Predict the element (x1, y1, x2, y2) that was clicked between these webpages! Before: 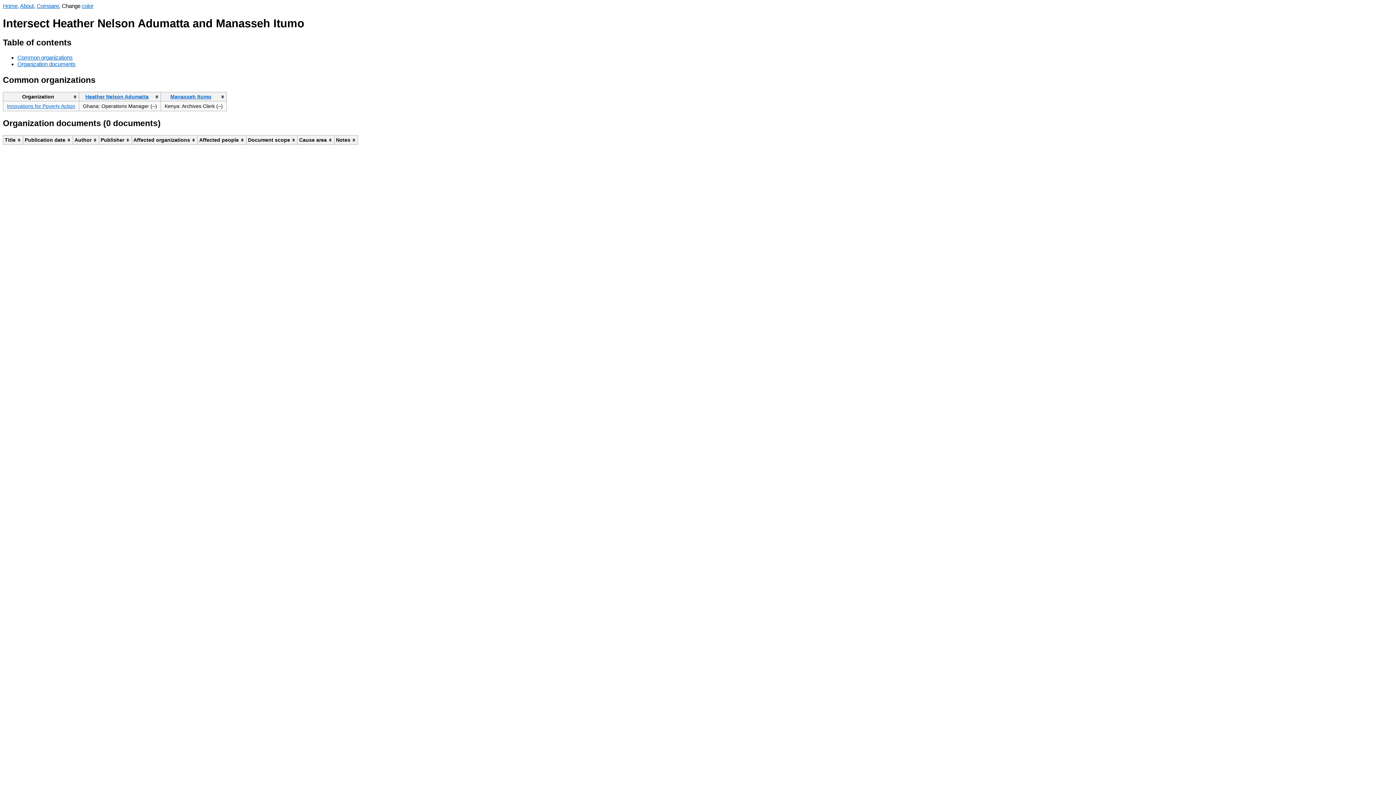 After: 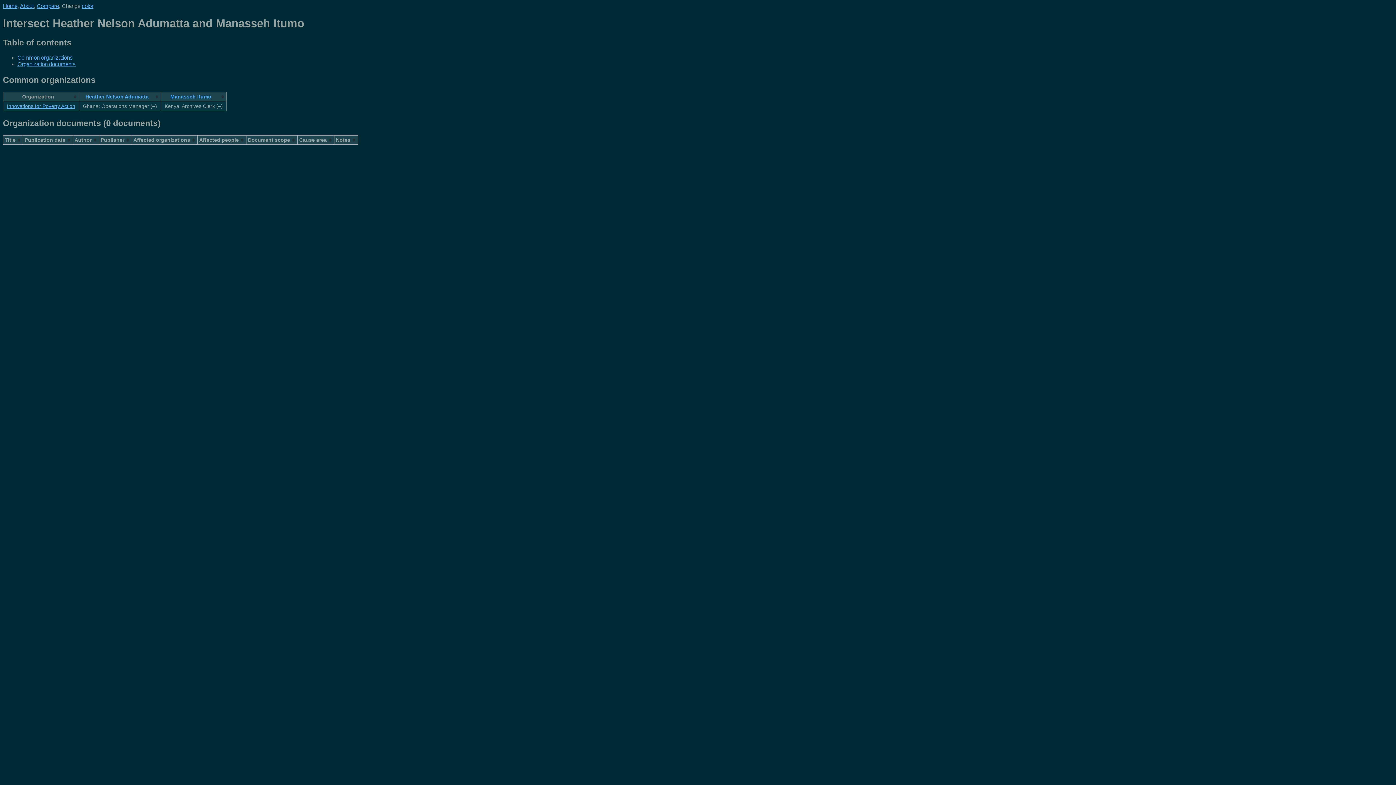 Action: bbox: (81, 2, 93, 9) label: color